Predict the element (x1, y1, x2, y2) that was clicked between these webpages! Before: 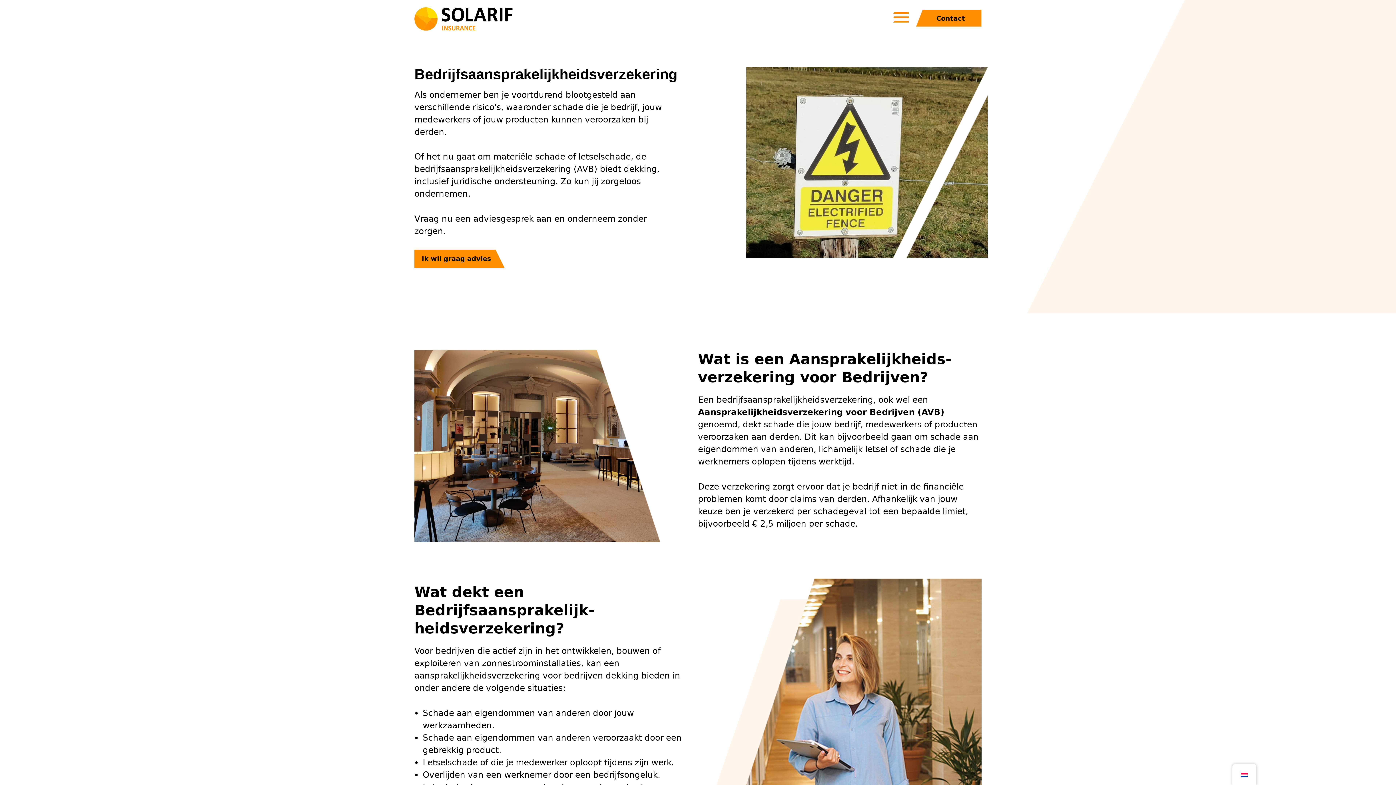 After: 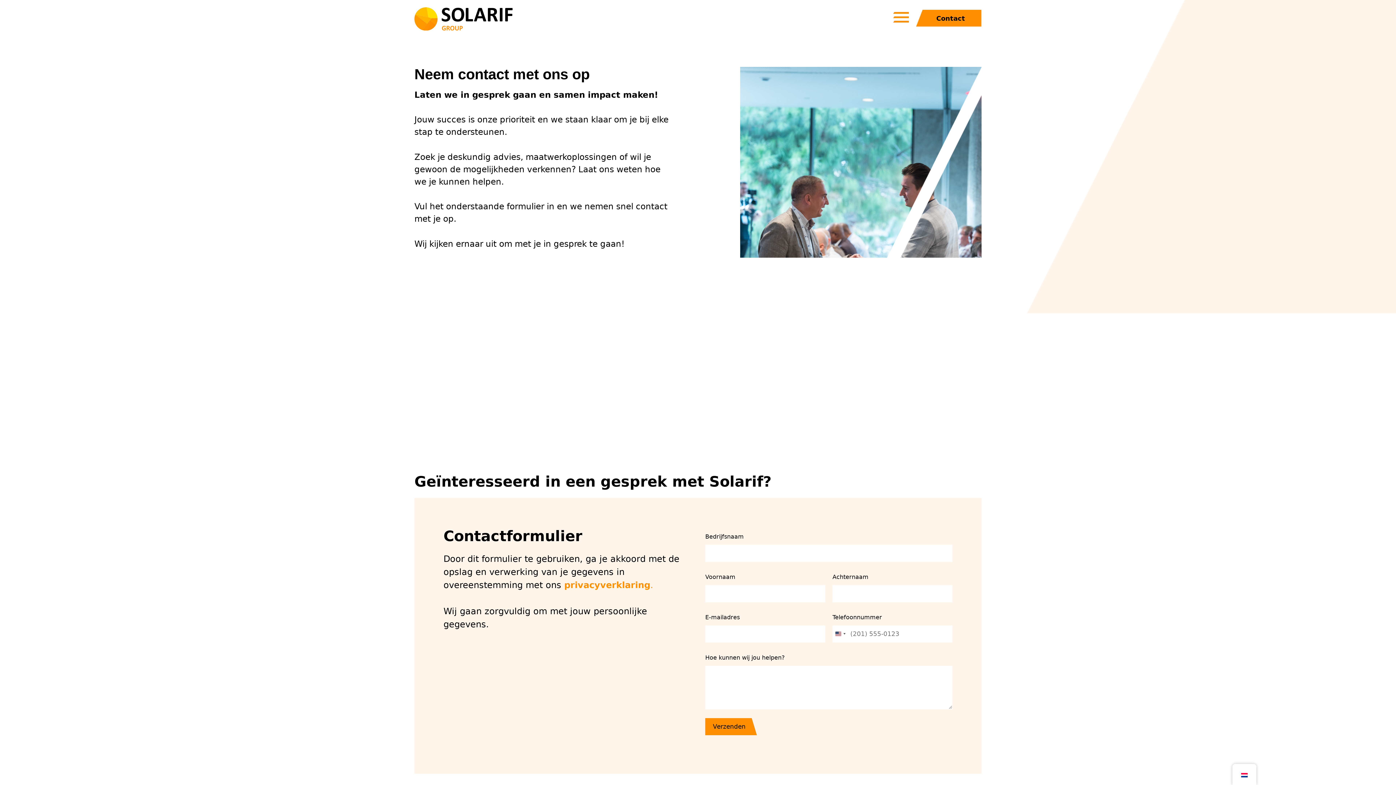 Action: label: Contact bbox: (936, 11, 965, 24)